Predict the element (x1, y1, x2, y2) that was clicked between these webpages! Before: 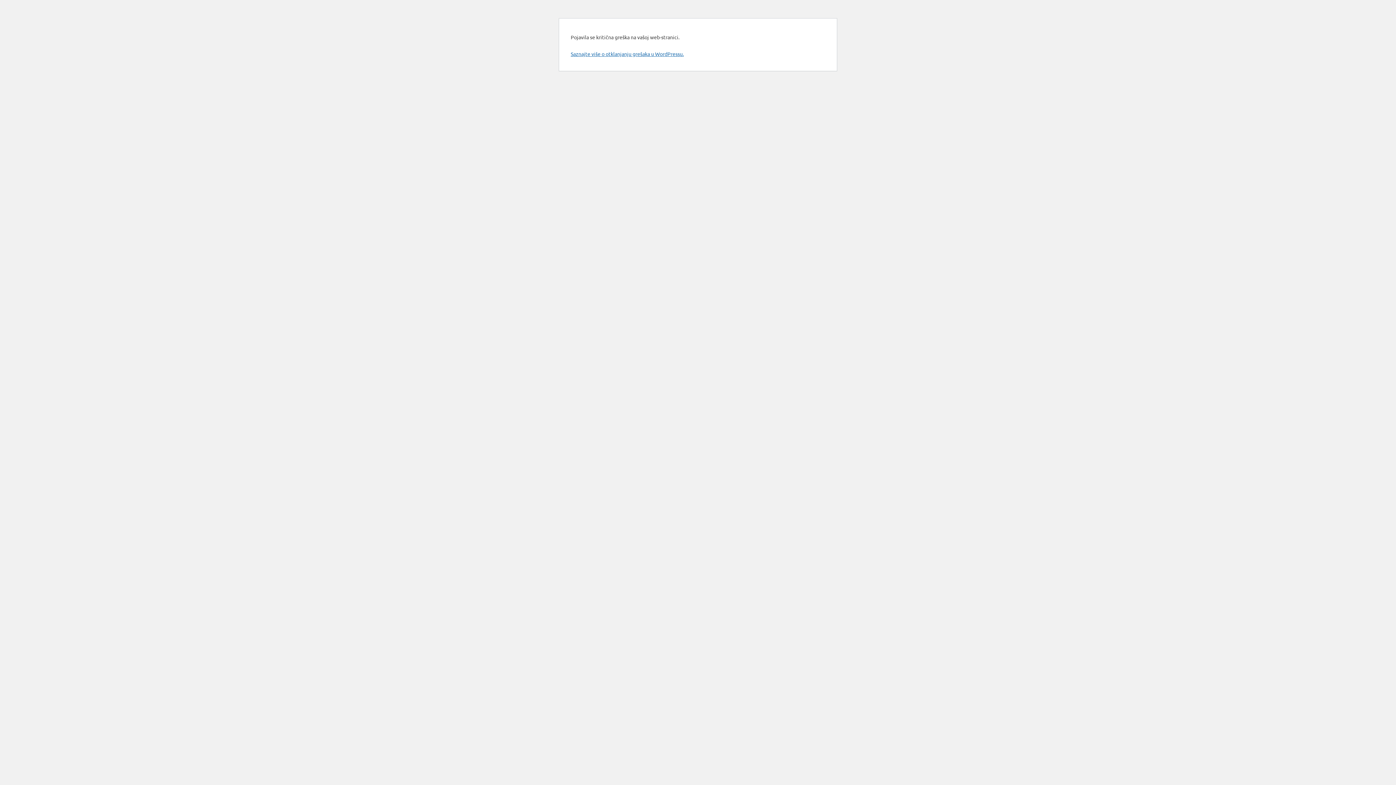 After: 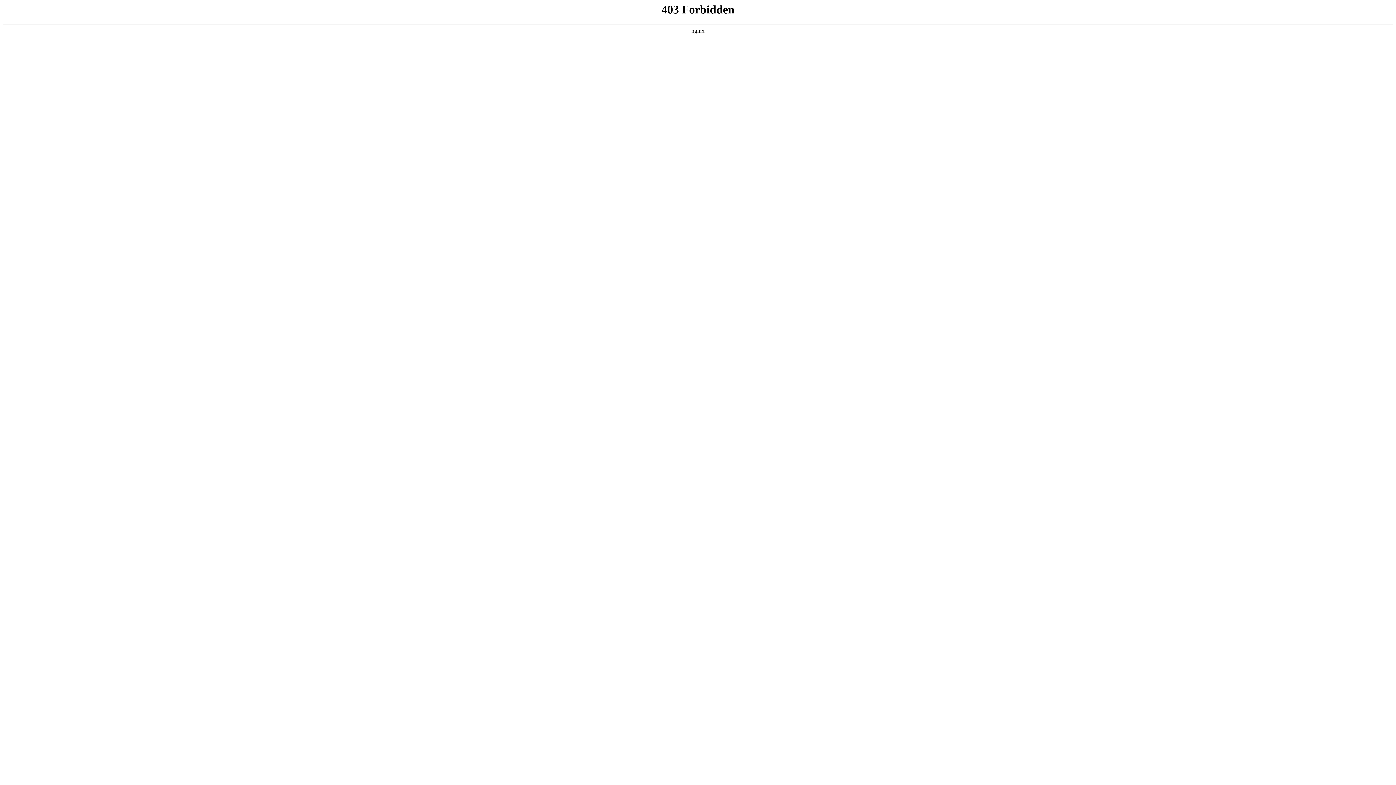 Action: bbox: (570, 50, 684, 57) label: Saznajte više o otklanjanju grešaka u WordPressu.